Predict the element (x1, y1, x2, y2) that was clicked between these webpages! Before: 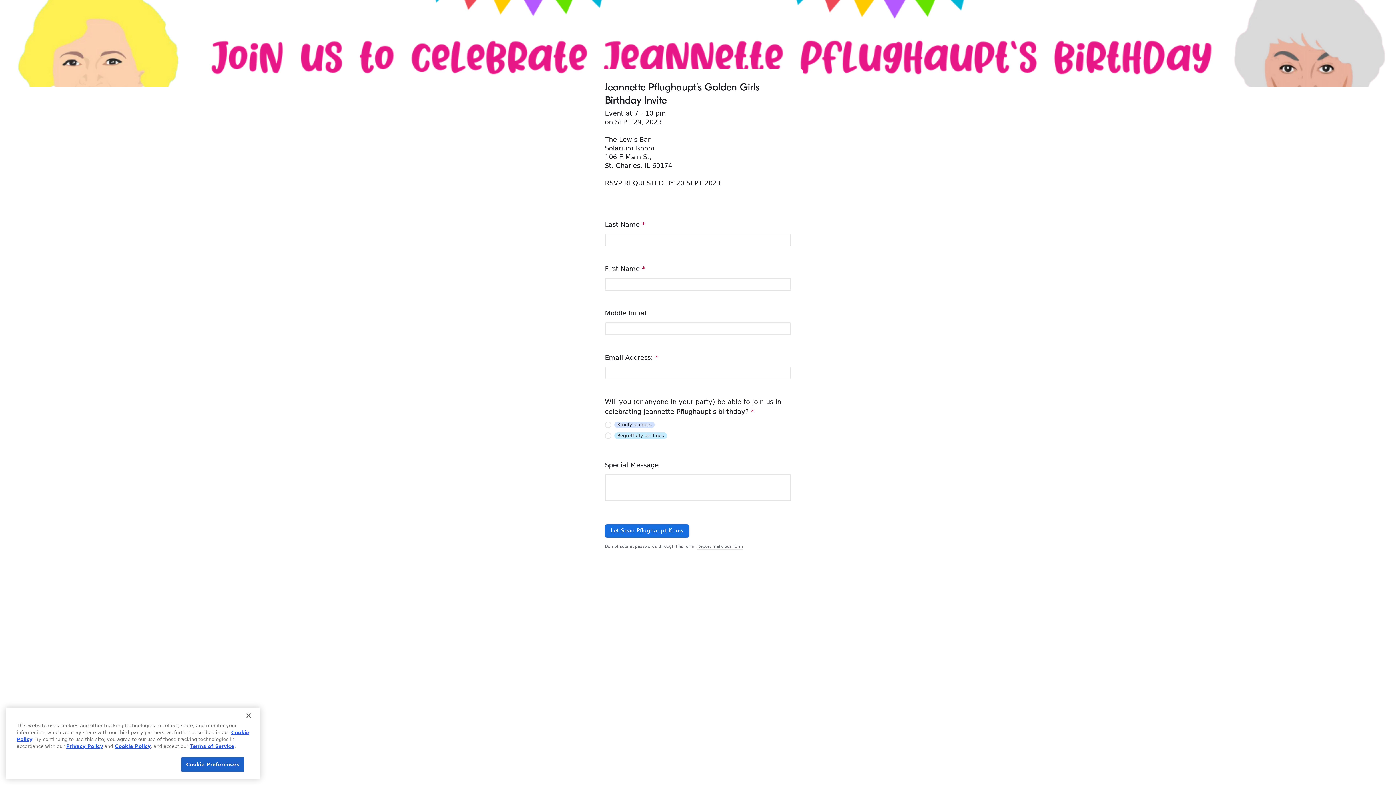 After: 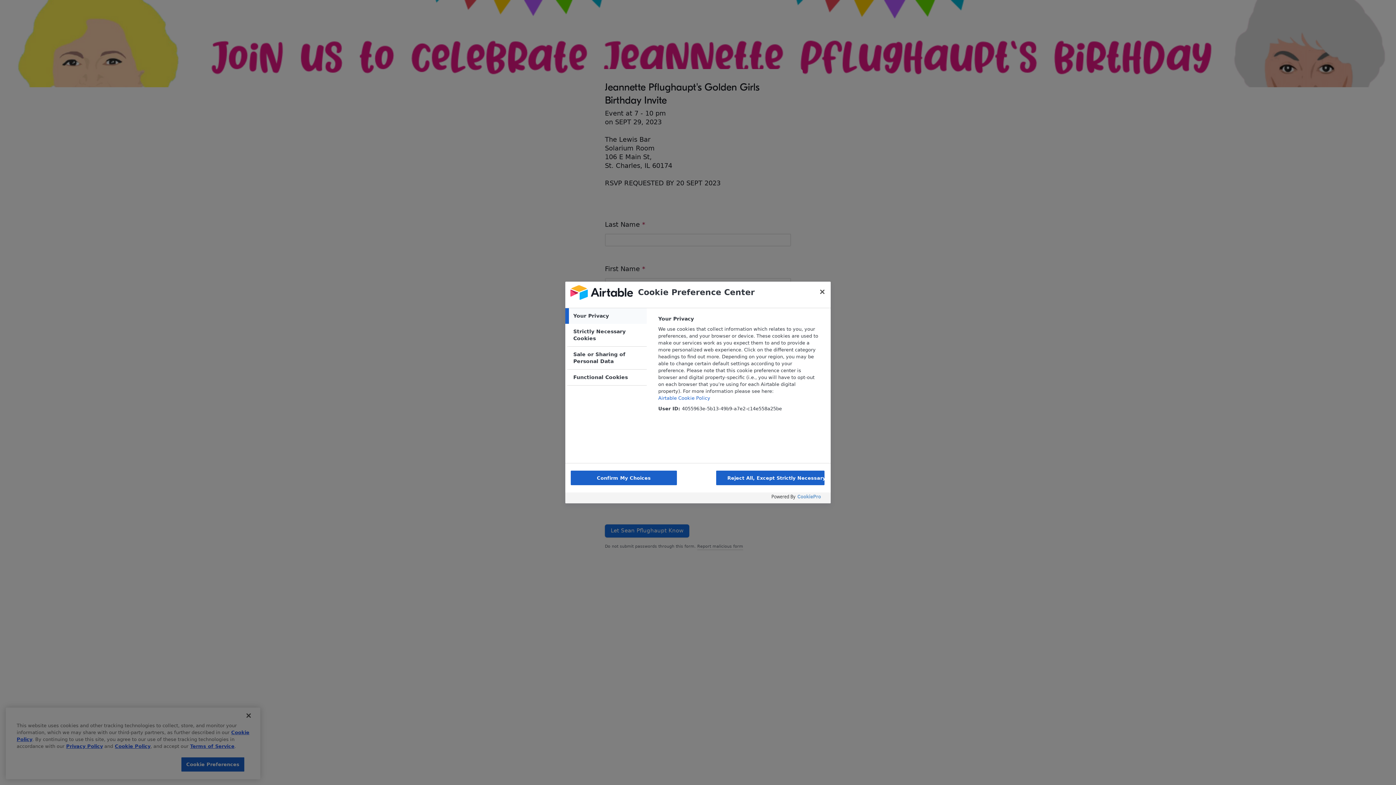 Action: label: Cookie Preferences bbox: (181, 757, 244, 772)